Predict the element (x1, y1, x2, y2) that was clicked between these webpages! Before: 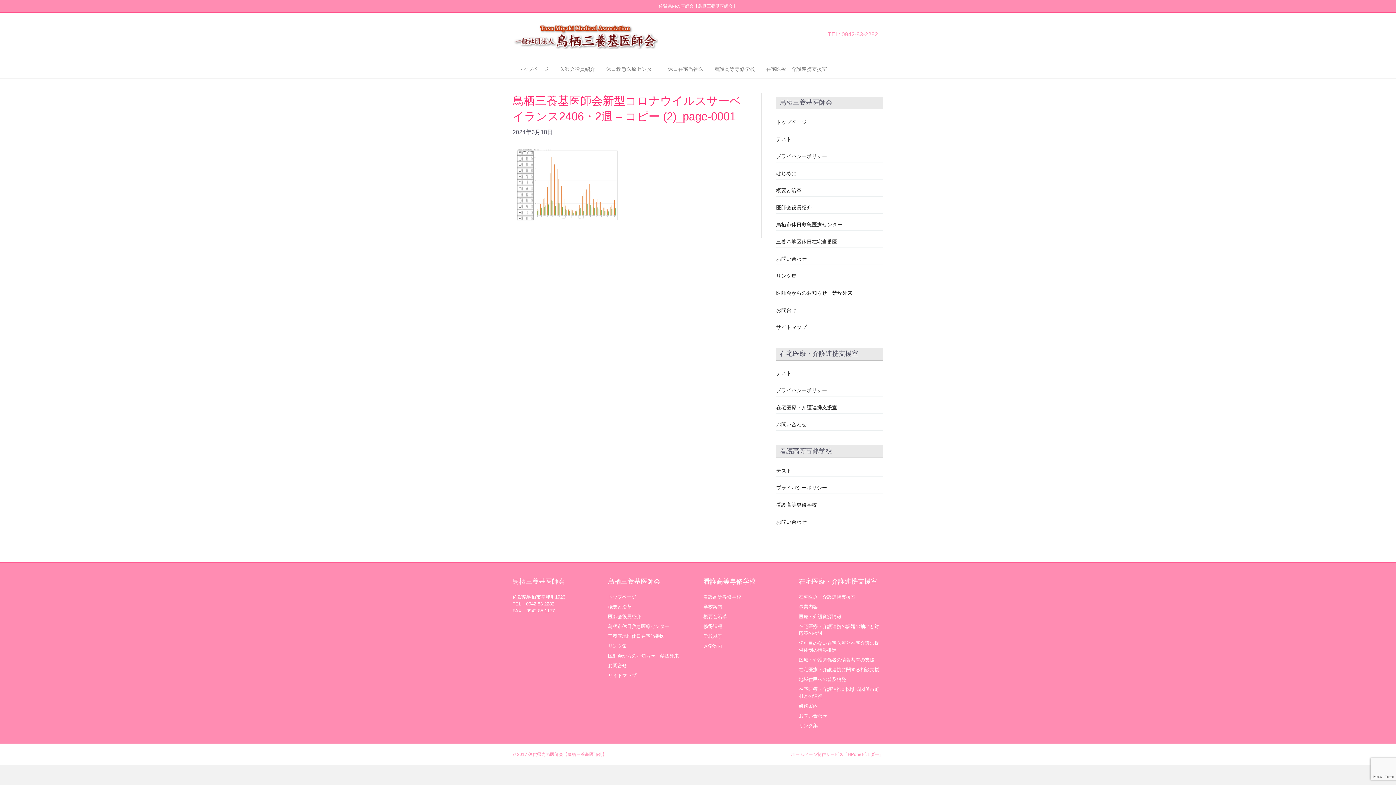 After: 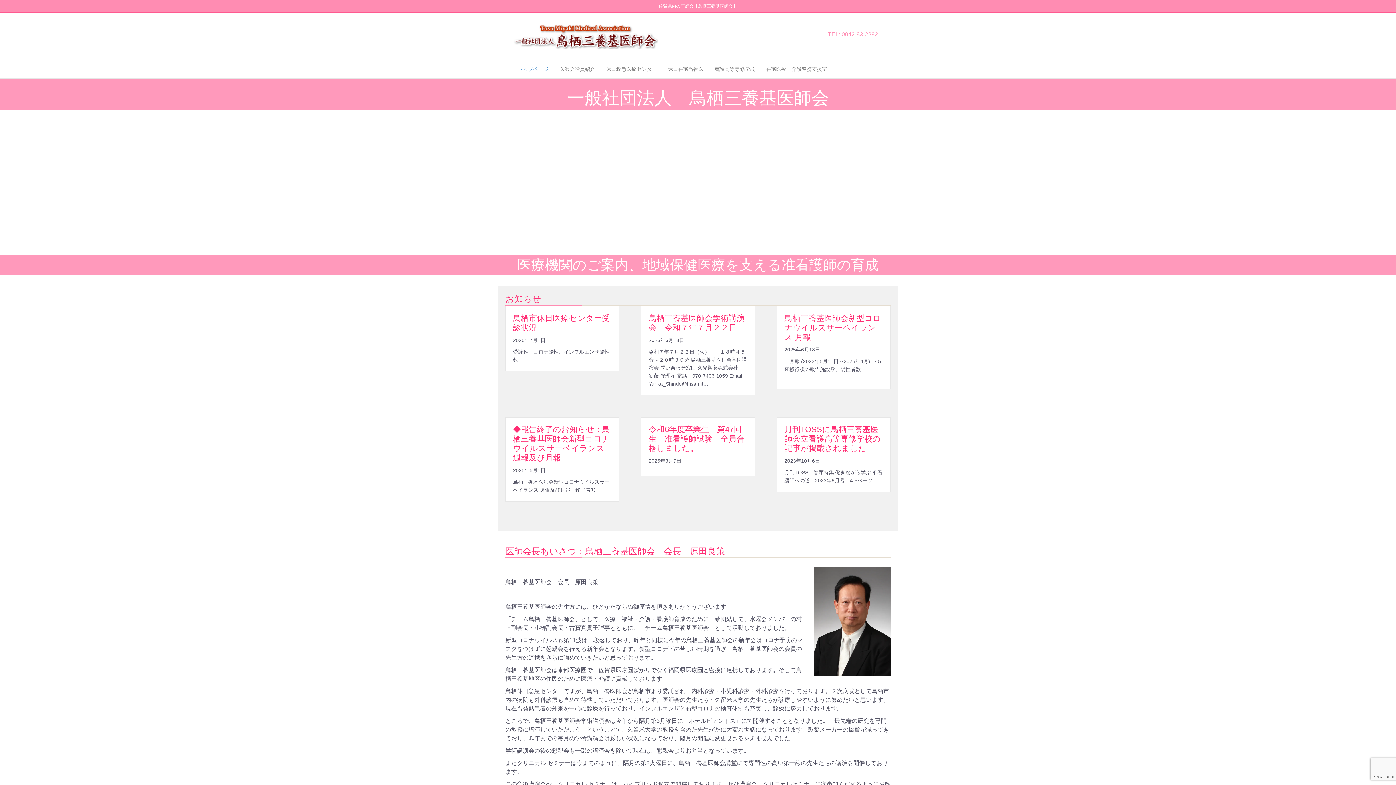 Action: label: ホームページ制作サービス「HPoneビルダー」 bbox: (791, 752, 883, 757)